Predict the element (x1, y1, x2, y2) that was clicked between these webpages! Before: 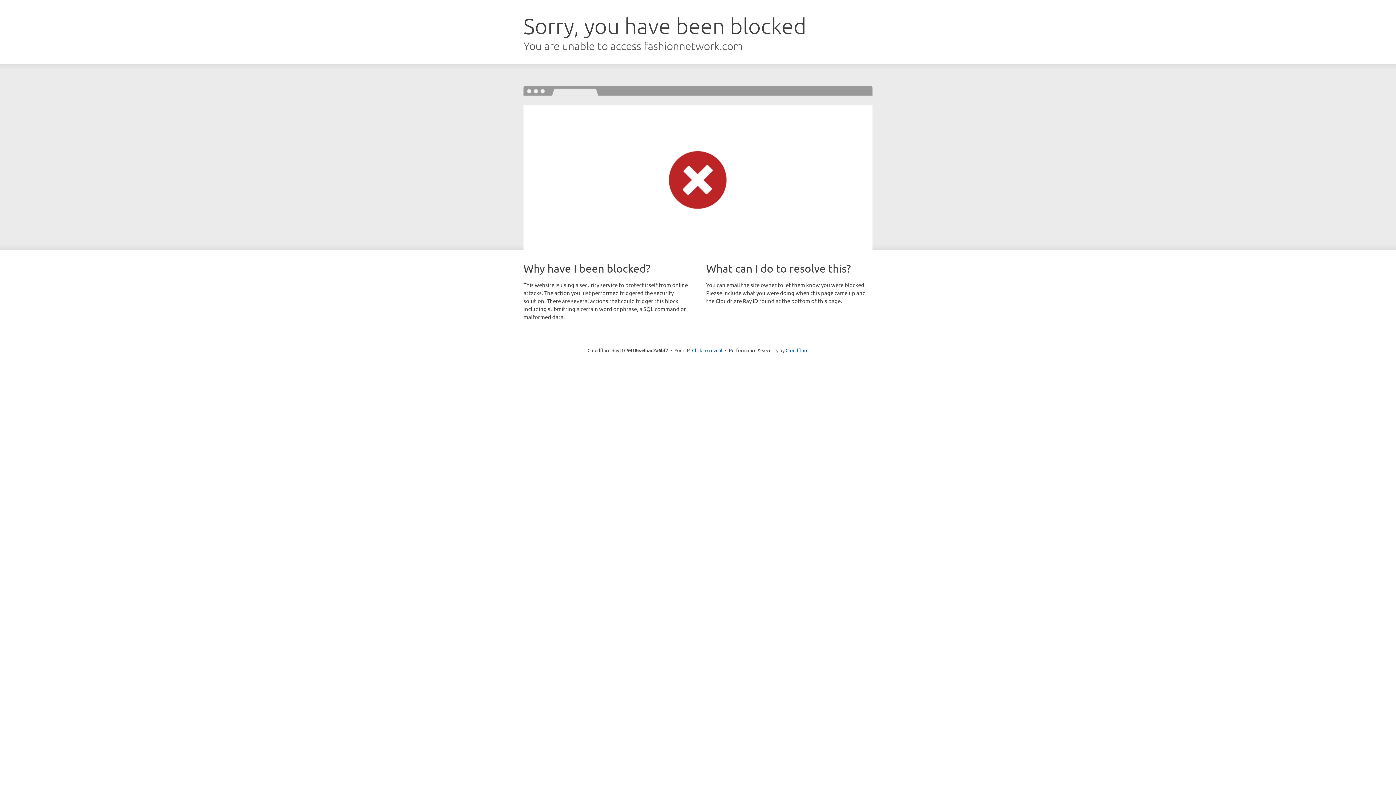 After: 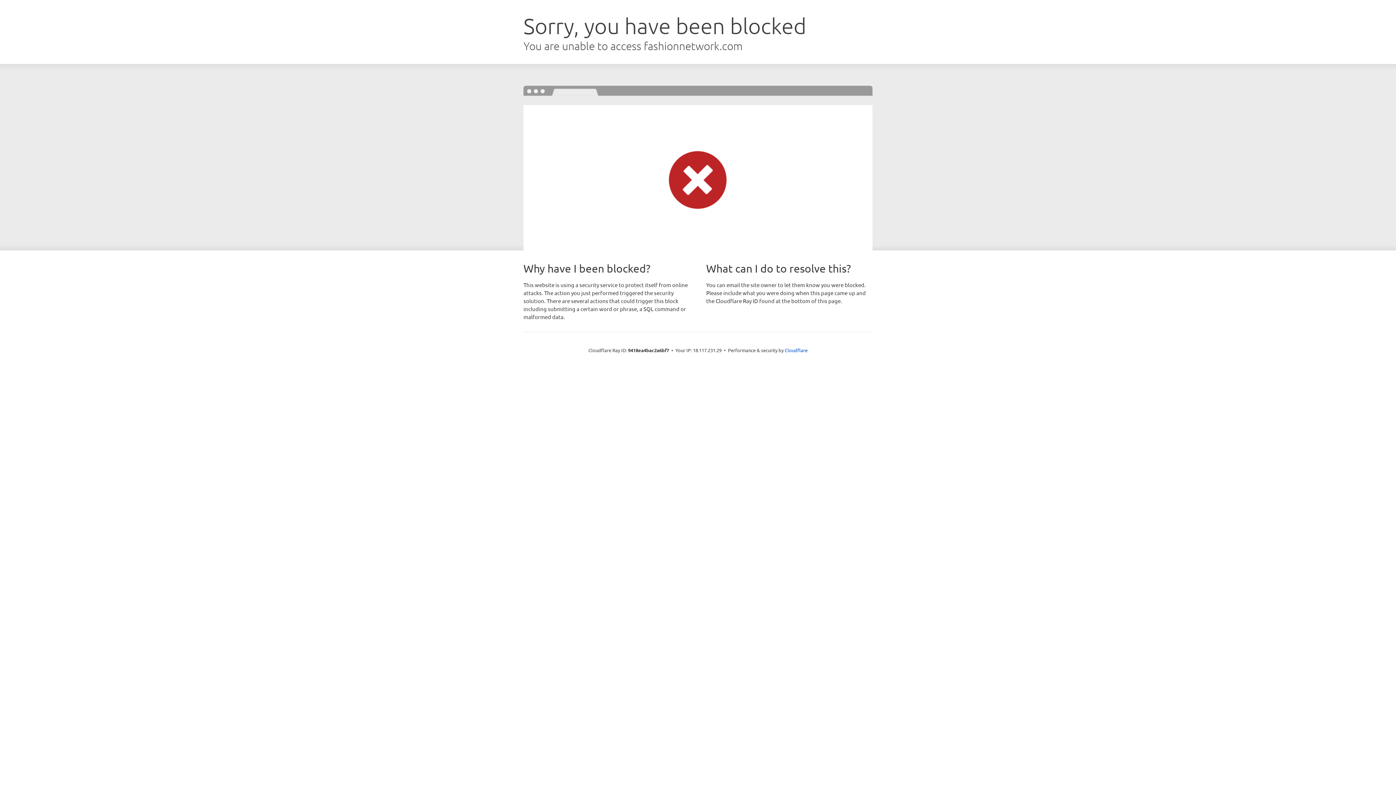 Action: bbox: (692, 346, 722, 353) label: Click to reveal